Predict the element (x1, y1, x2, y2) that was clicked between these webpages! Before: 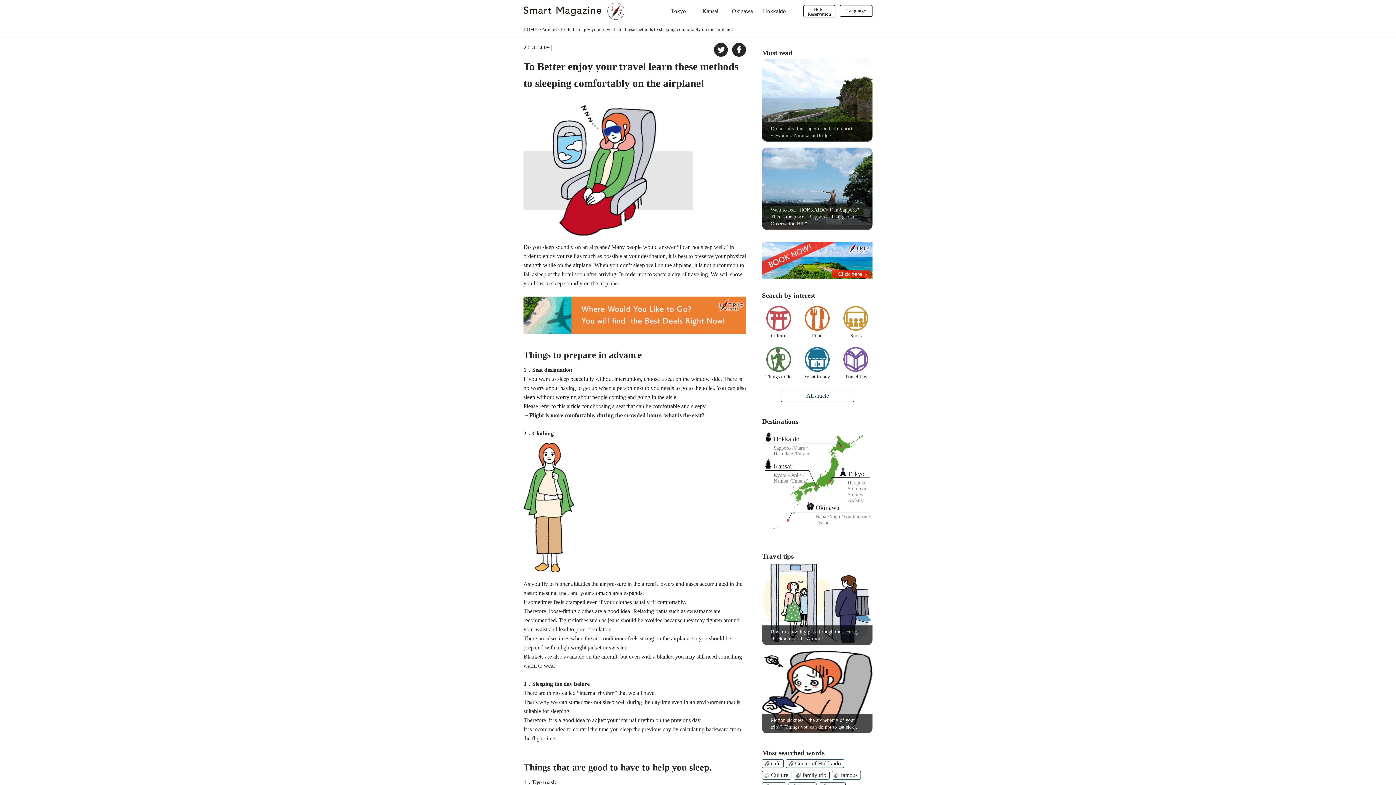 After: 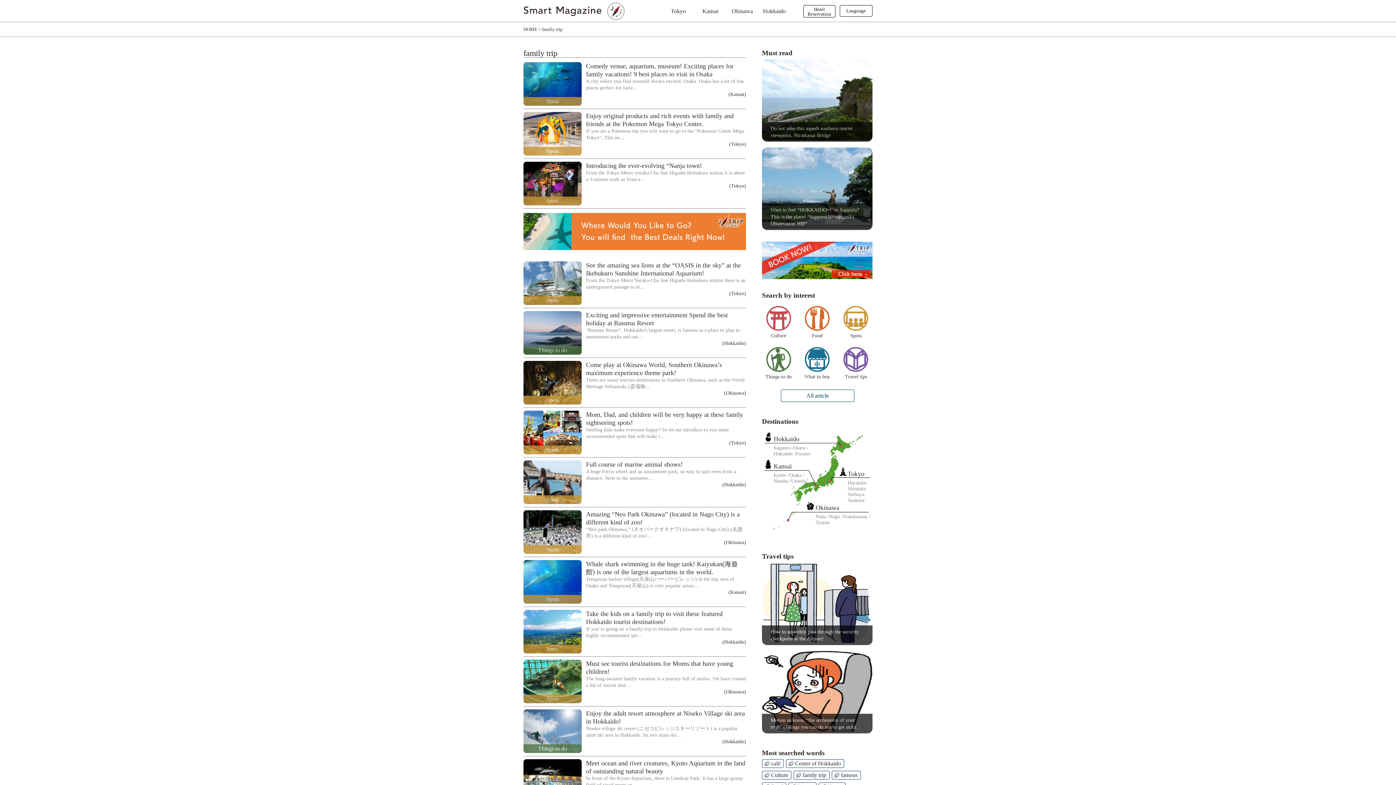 Action: bbox: (793, 771, 829, 779) label: family trip